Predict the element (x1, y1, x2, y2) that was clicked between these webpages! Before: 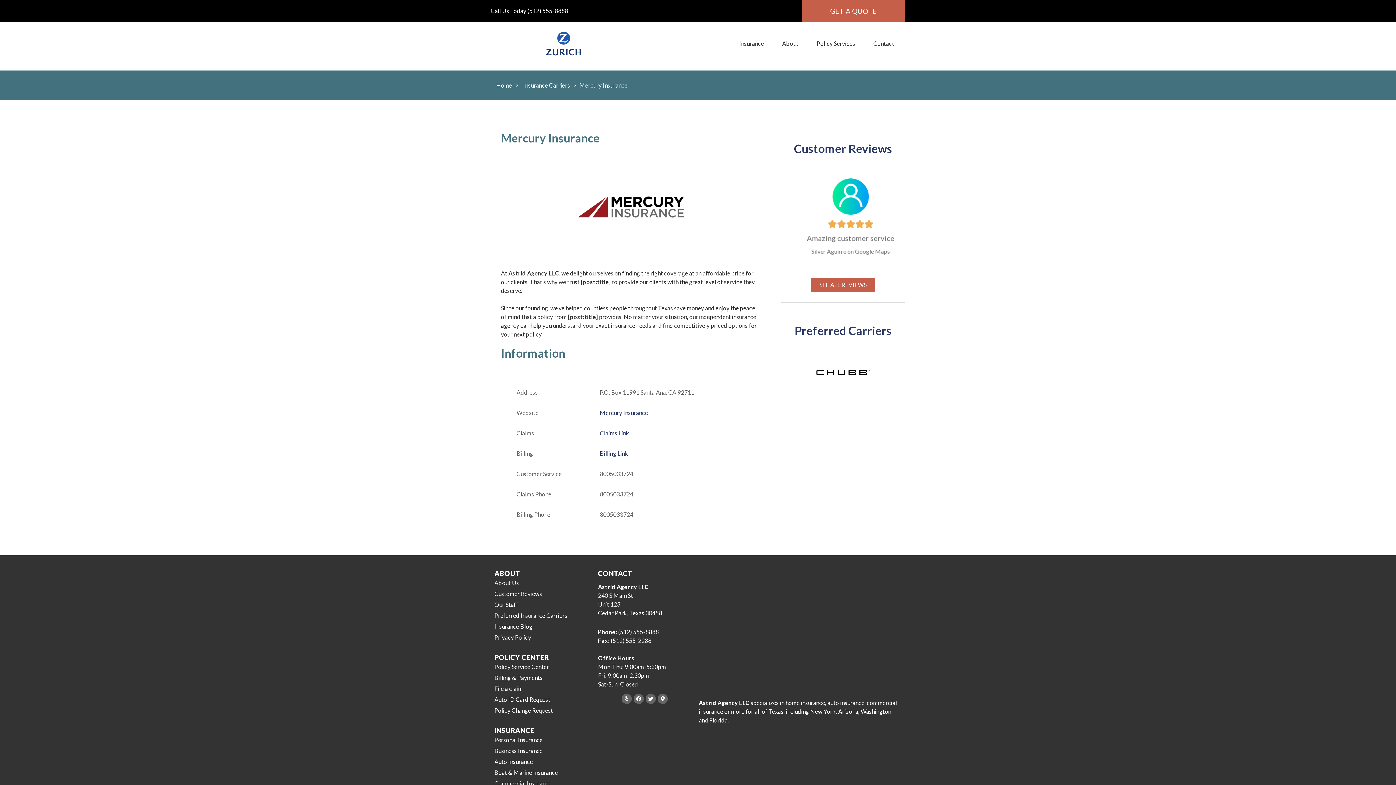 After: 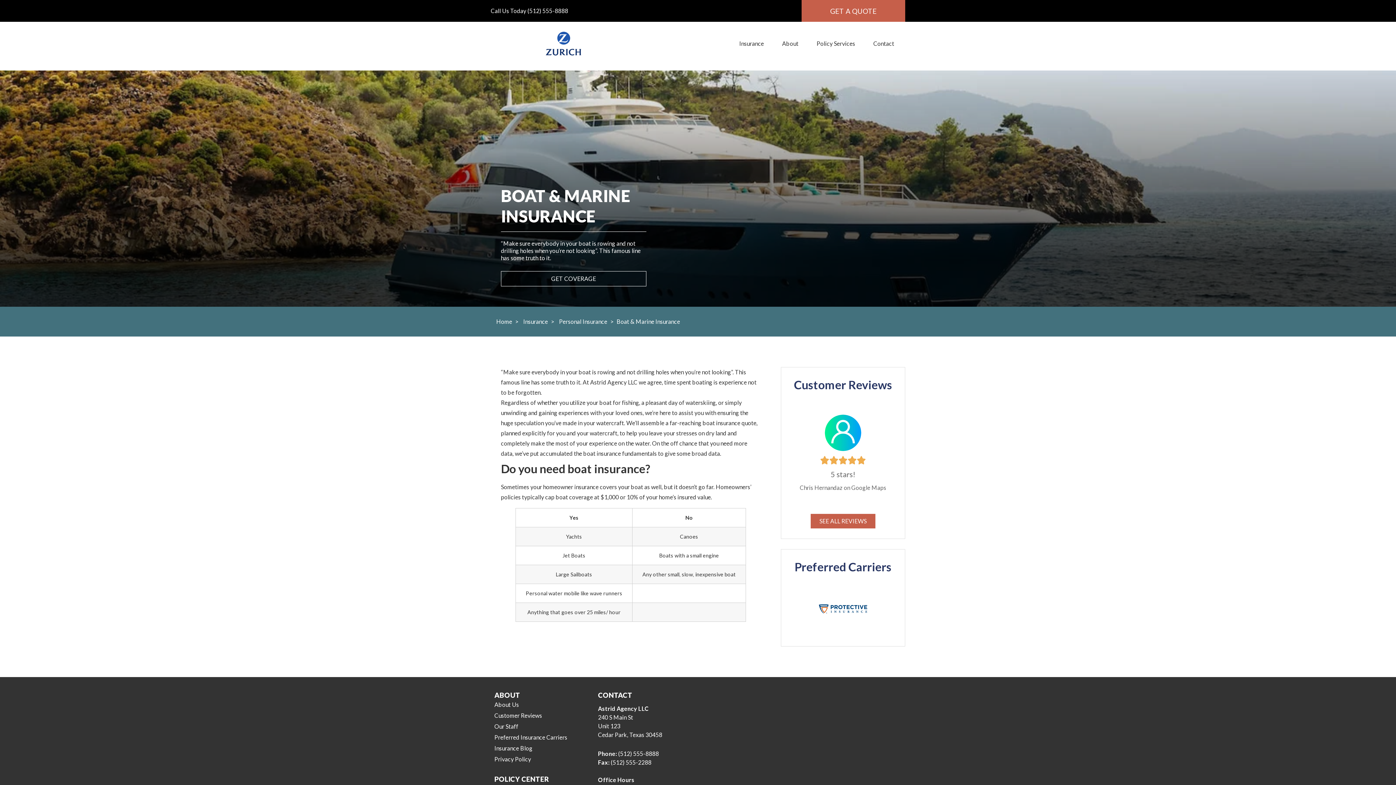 Action: label: Boat & Marine Insurance bbox: (494, 767, 590, 778)